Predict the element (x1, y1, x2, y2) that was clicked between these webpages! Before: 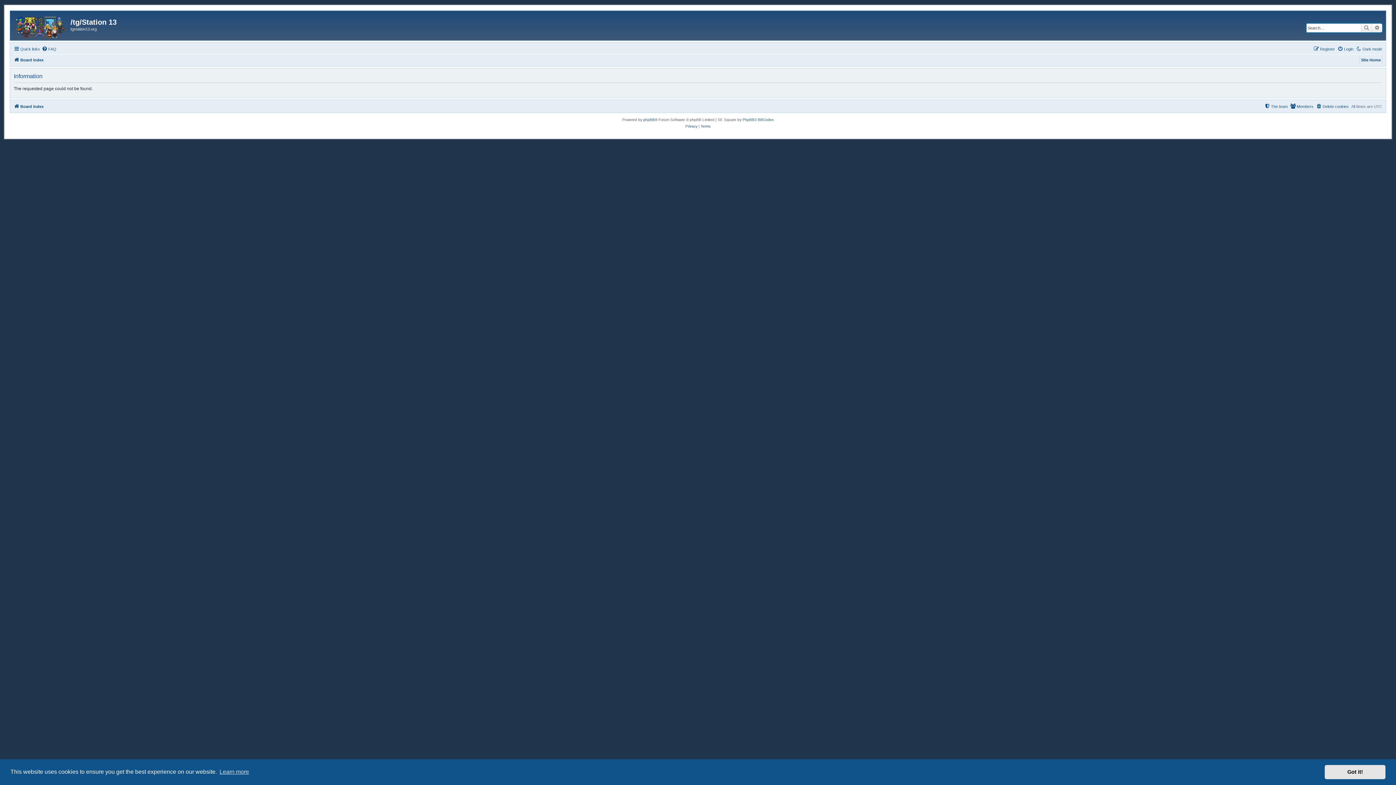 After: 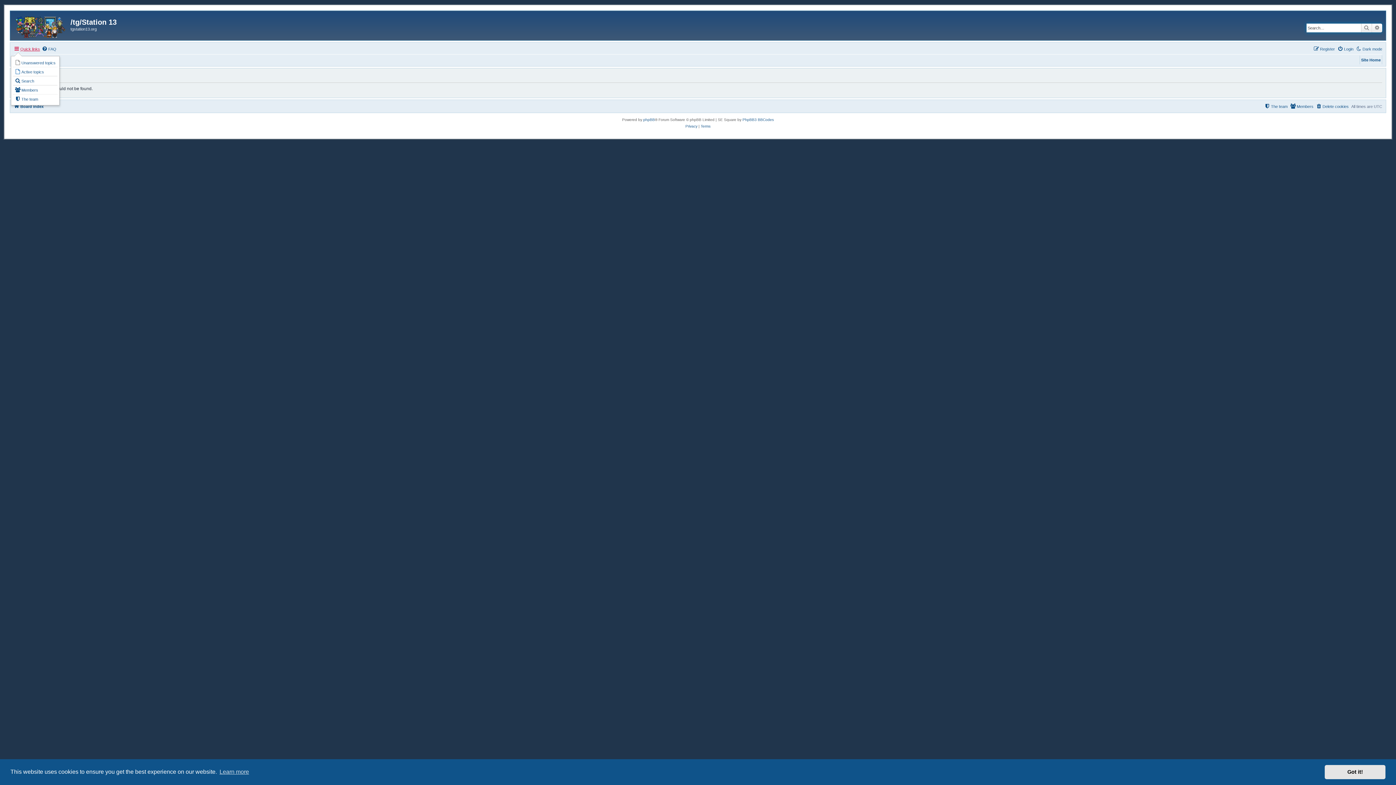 Action: label: Quick links bbox: (13, 44, 40, 53)